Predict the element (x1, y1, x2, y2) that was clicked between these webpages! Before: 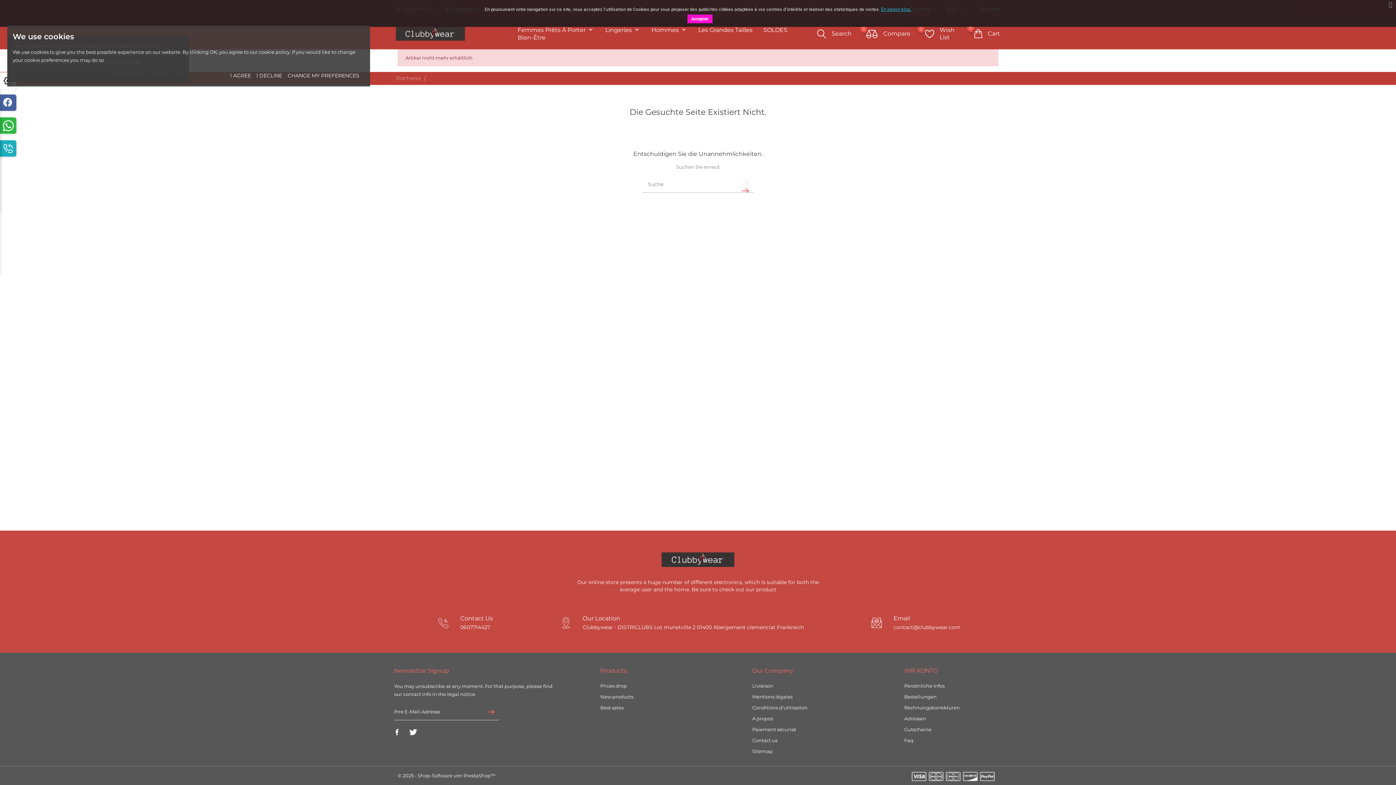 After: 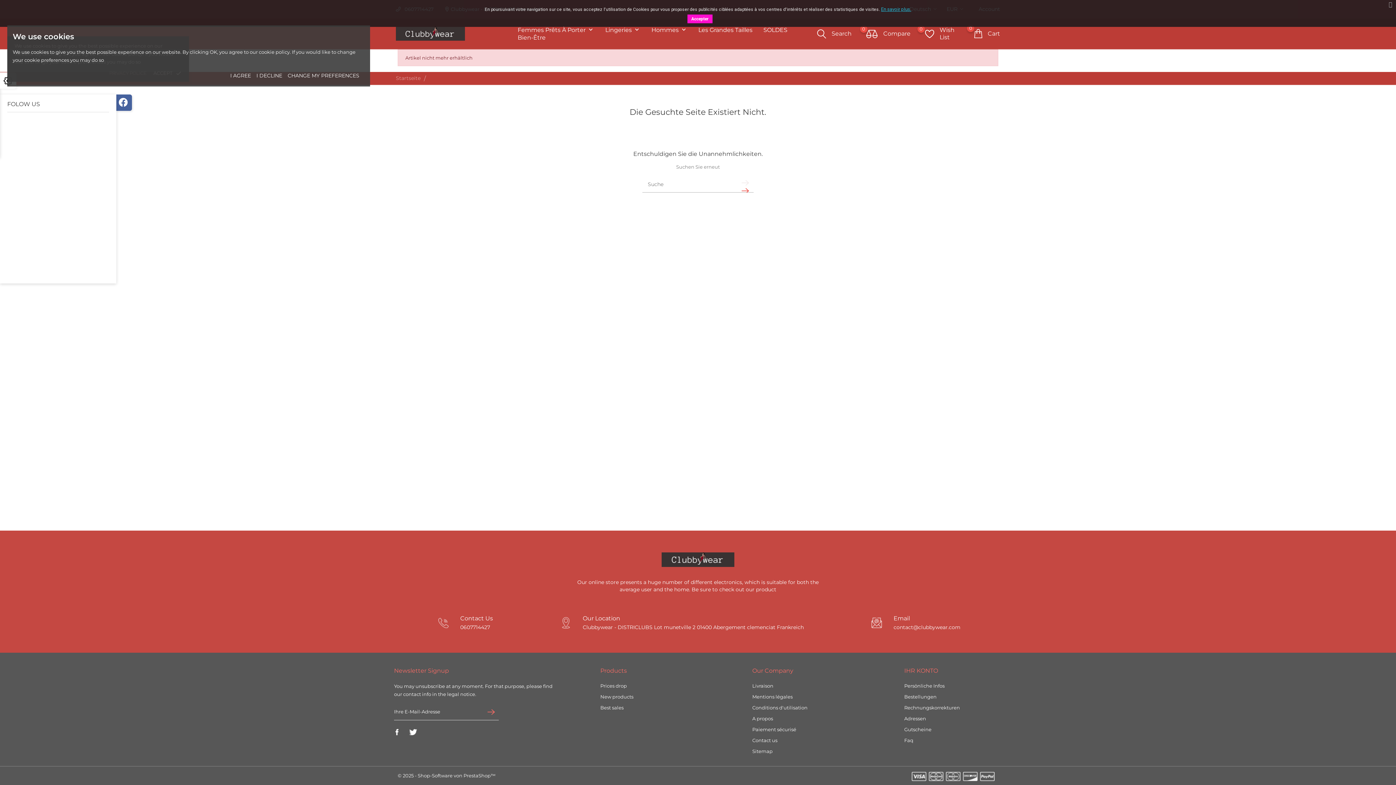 Action: bbox: (0, 94, 16, 110)